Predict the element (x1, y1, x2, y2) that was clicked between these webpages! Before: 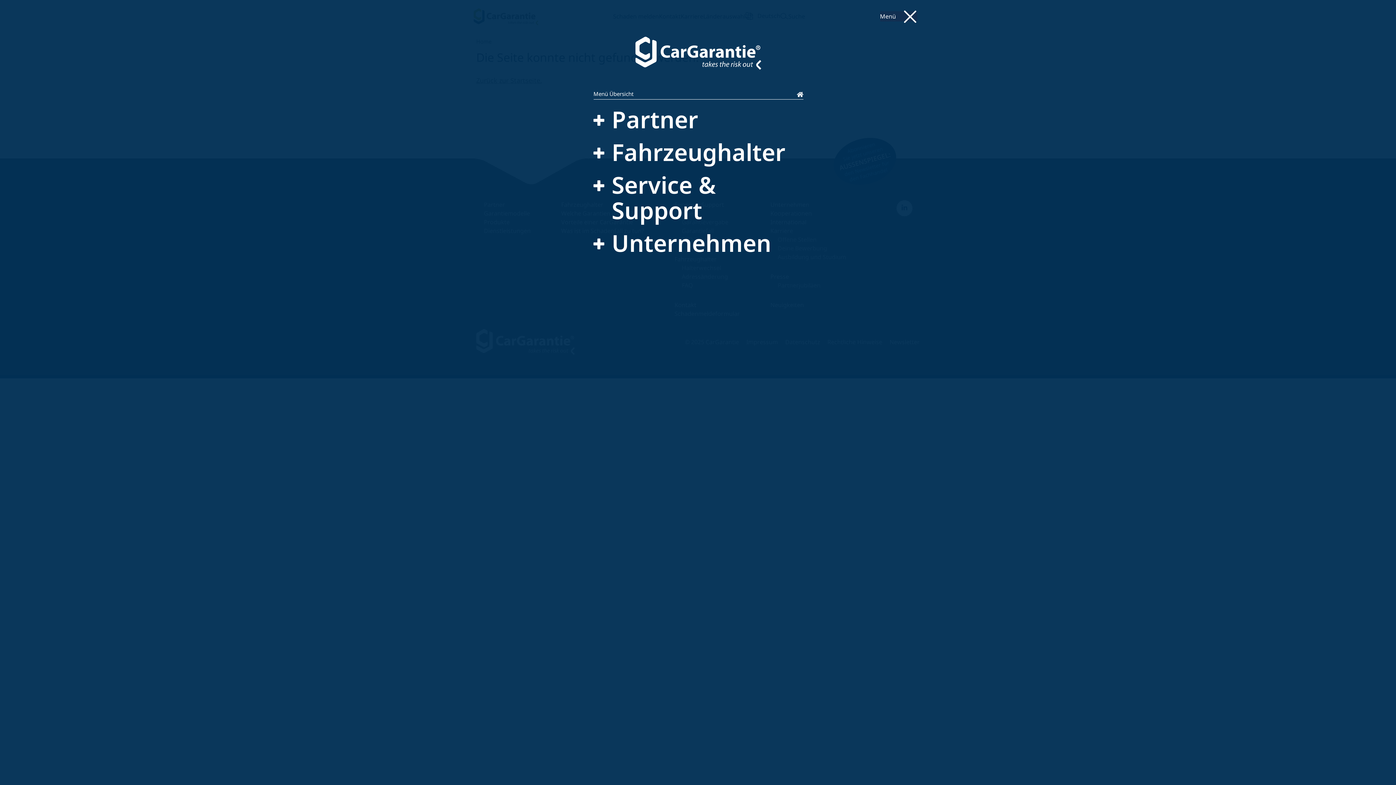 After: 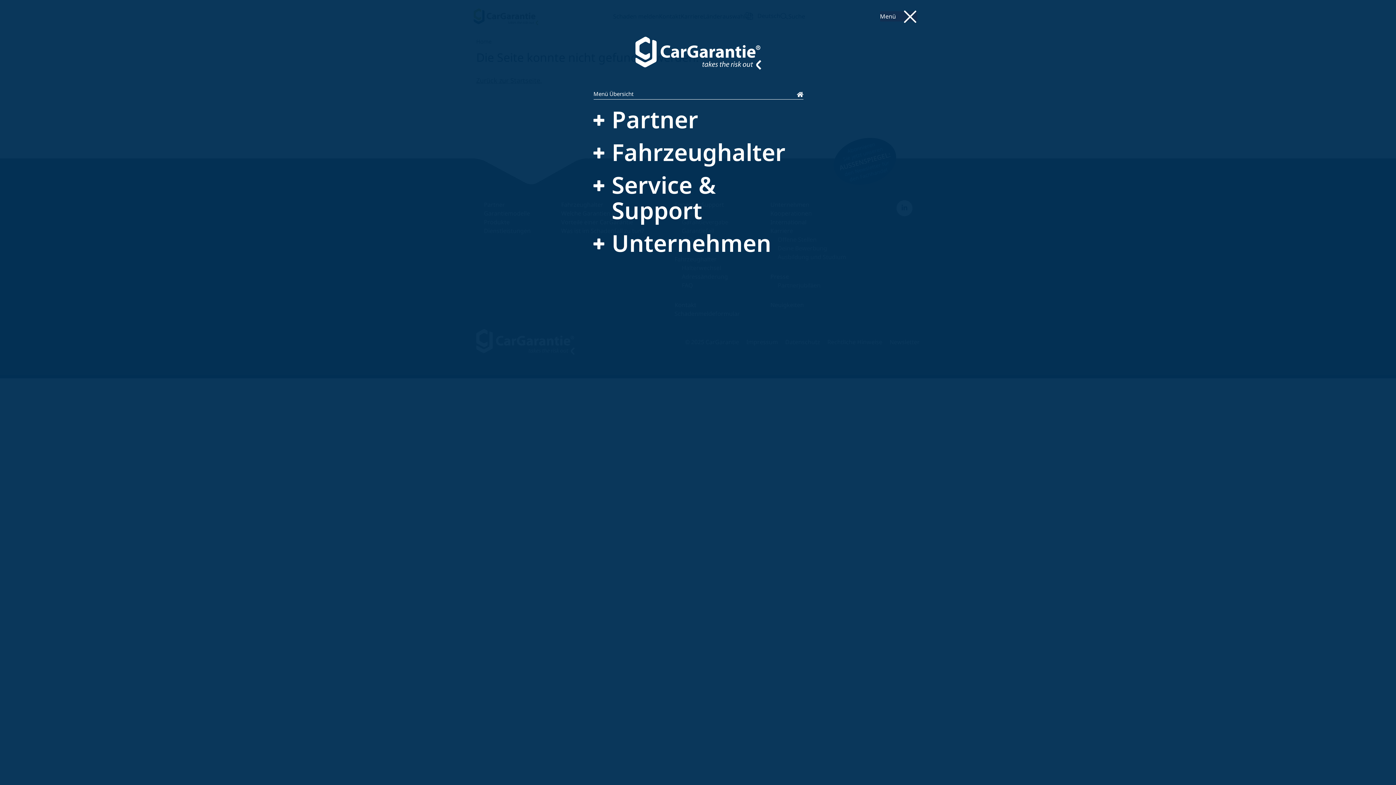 Action: label: Third label bbox: (717, 89, 744, 97)